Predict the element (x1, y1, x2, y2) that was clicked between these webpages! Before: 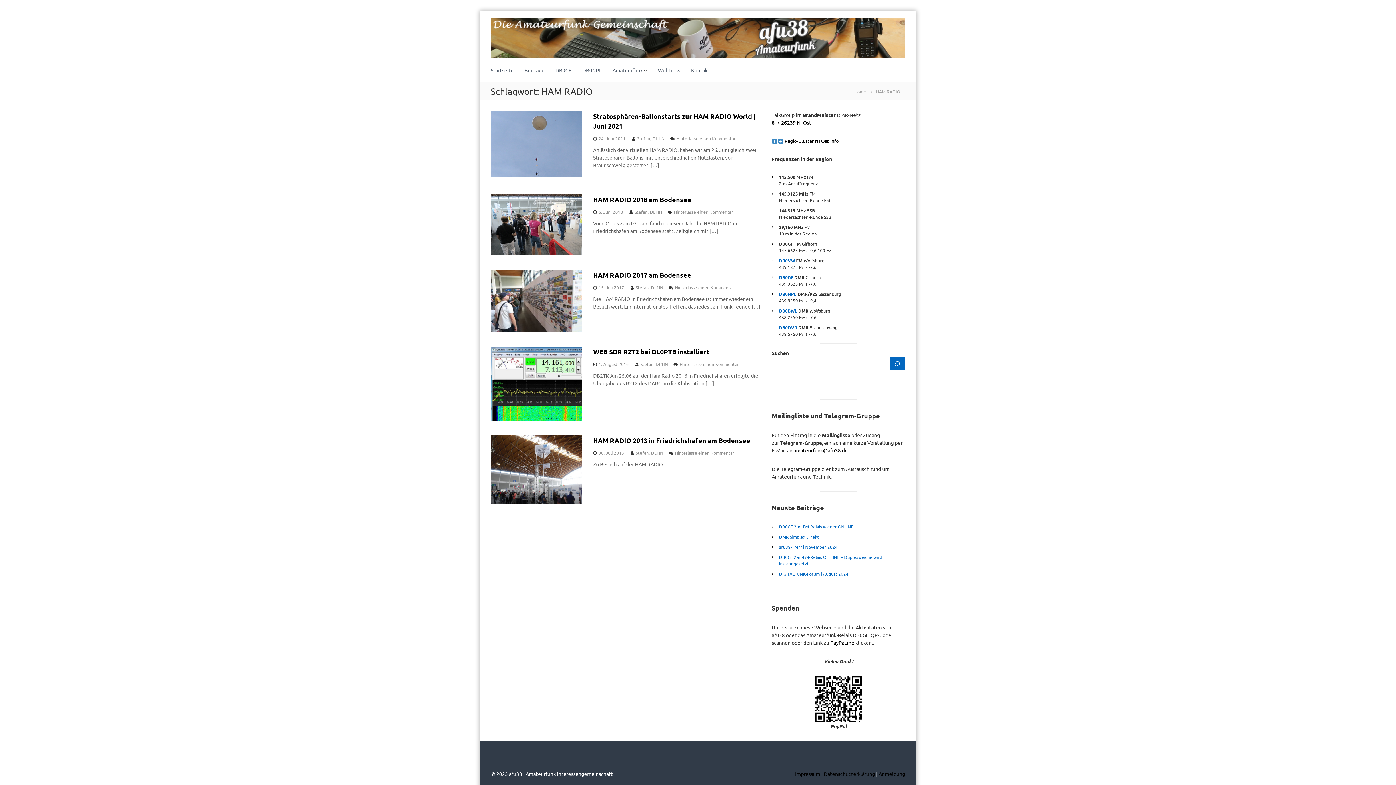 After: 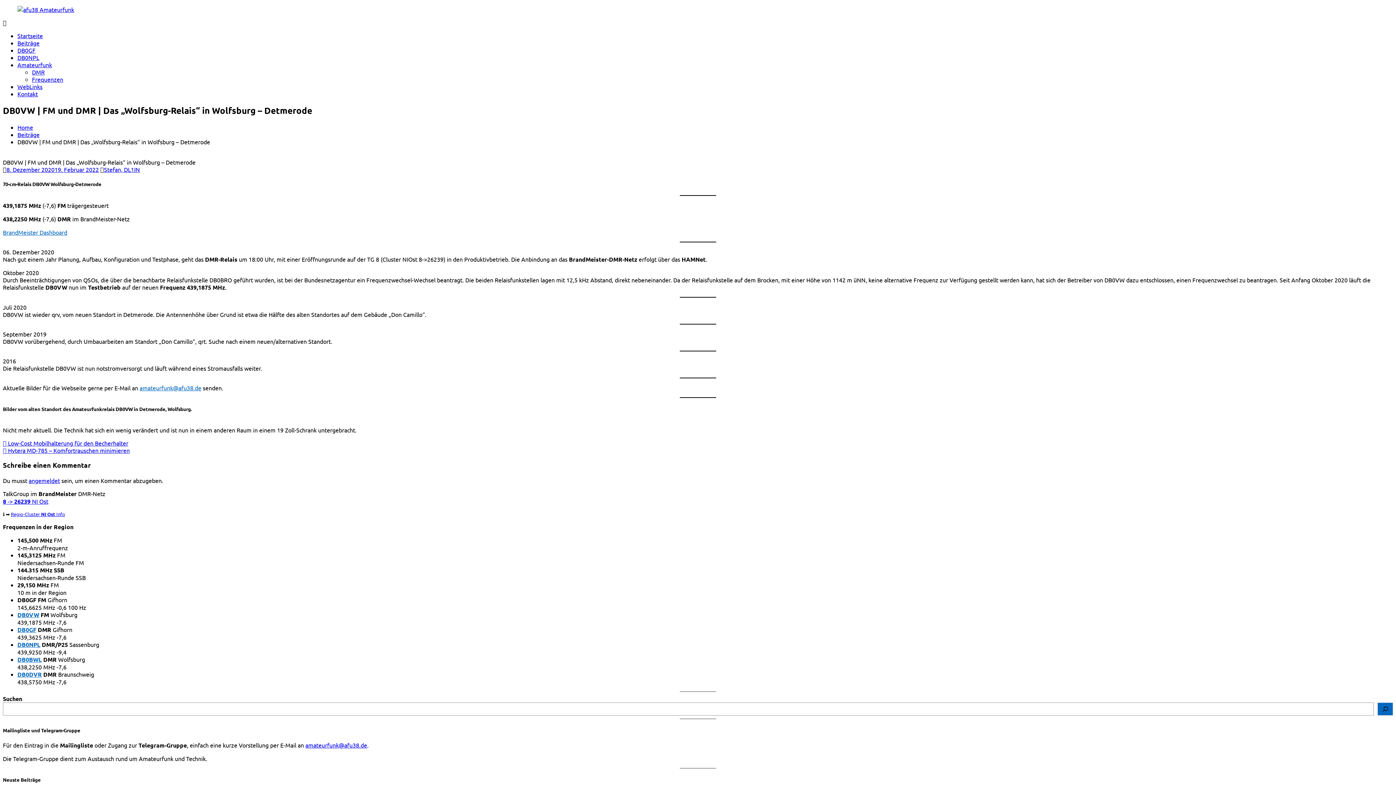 Action: label: DB0VW bbox: (779, 257, 795, 263)